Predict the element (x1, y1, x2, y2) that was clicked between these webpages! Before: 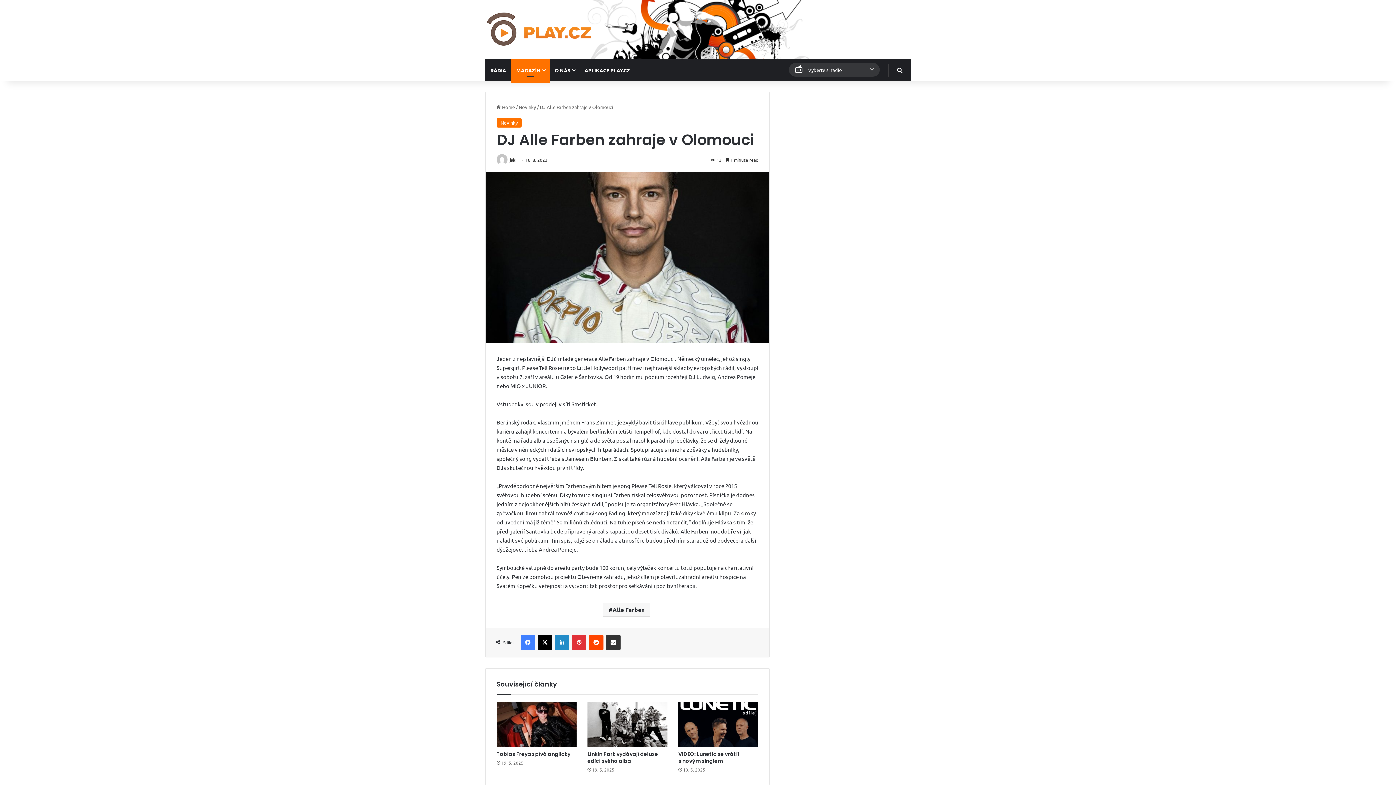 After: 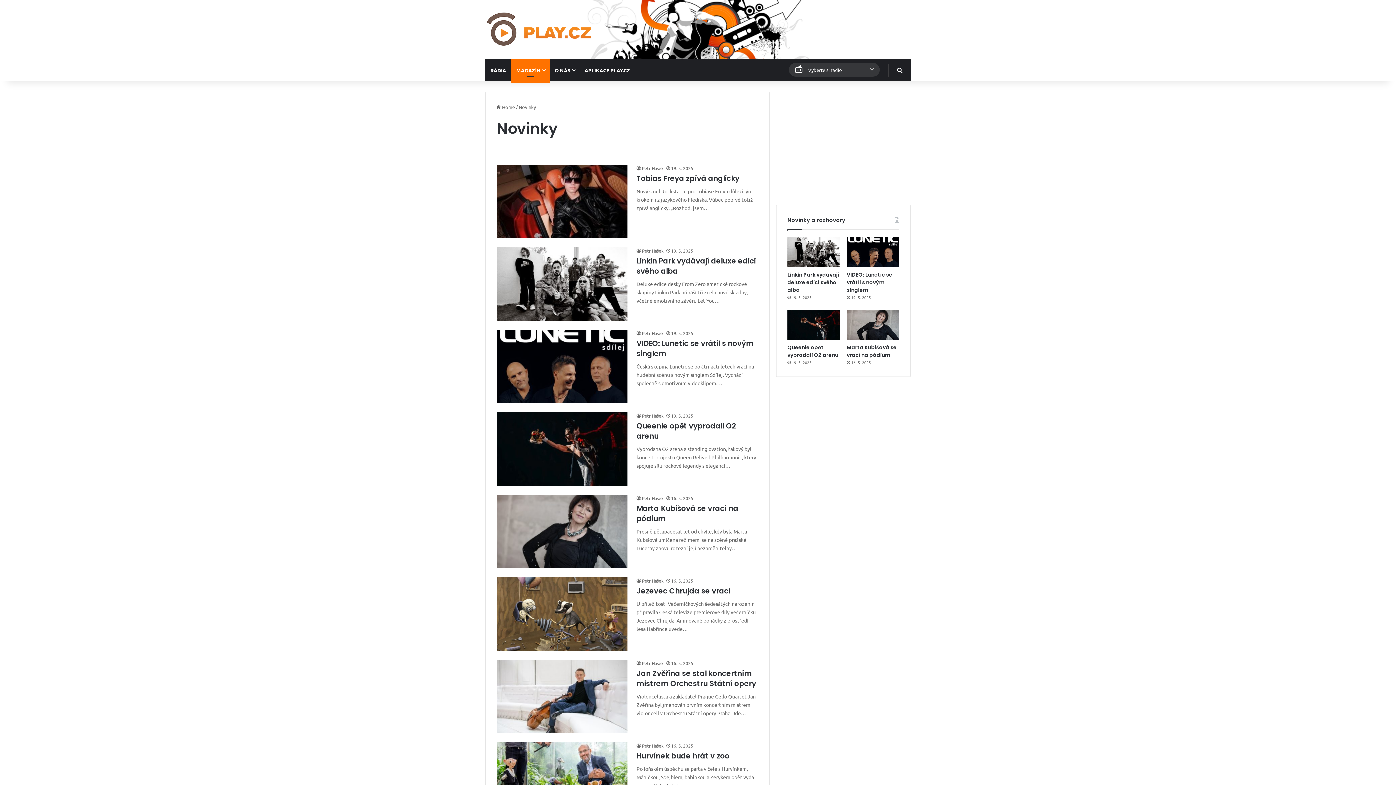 Action: bbox: (511, 59, 549, 81) label: MAGAZÍN